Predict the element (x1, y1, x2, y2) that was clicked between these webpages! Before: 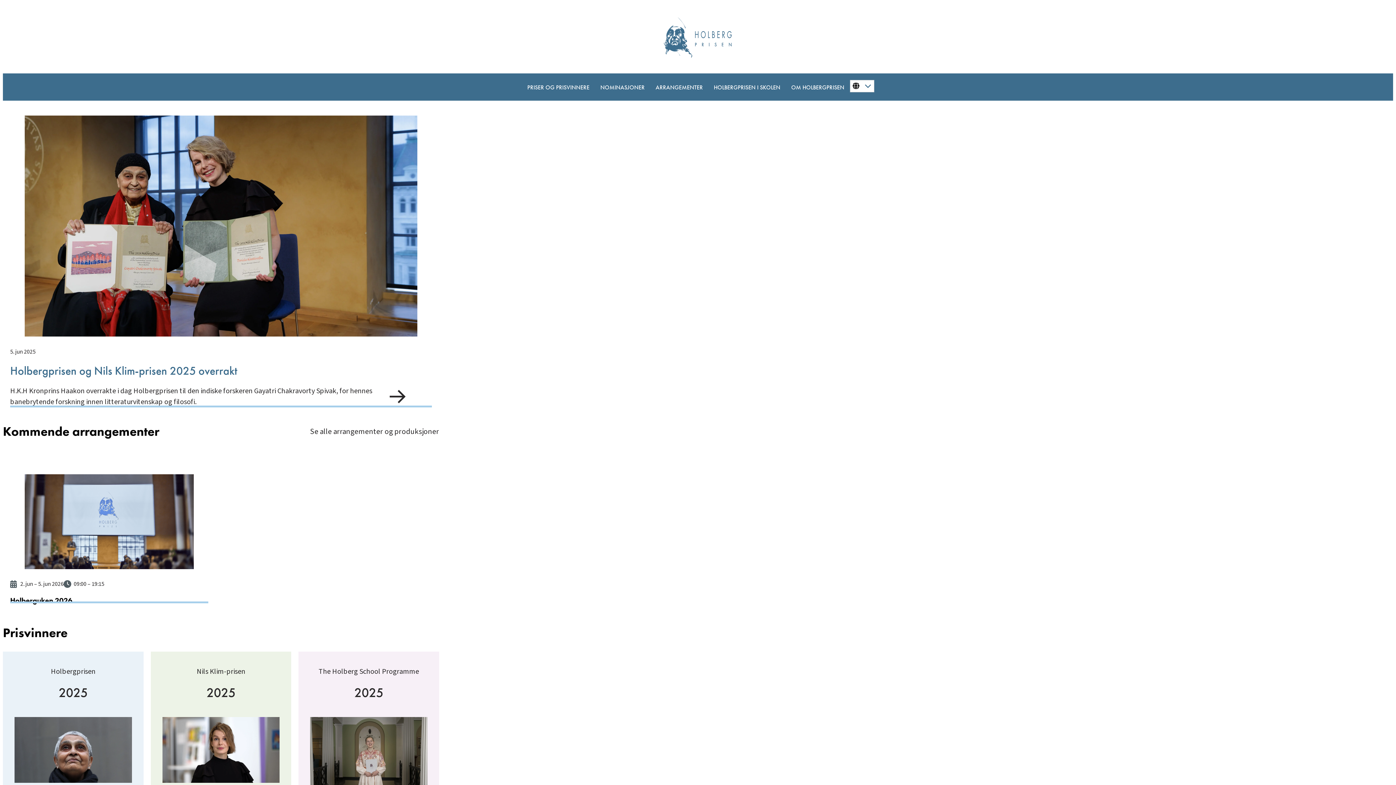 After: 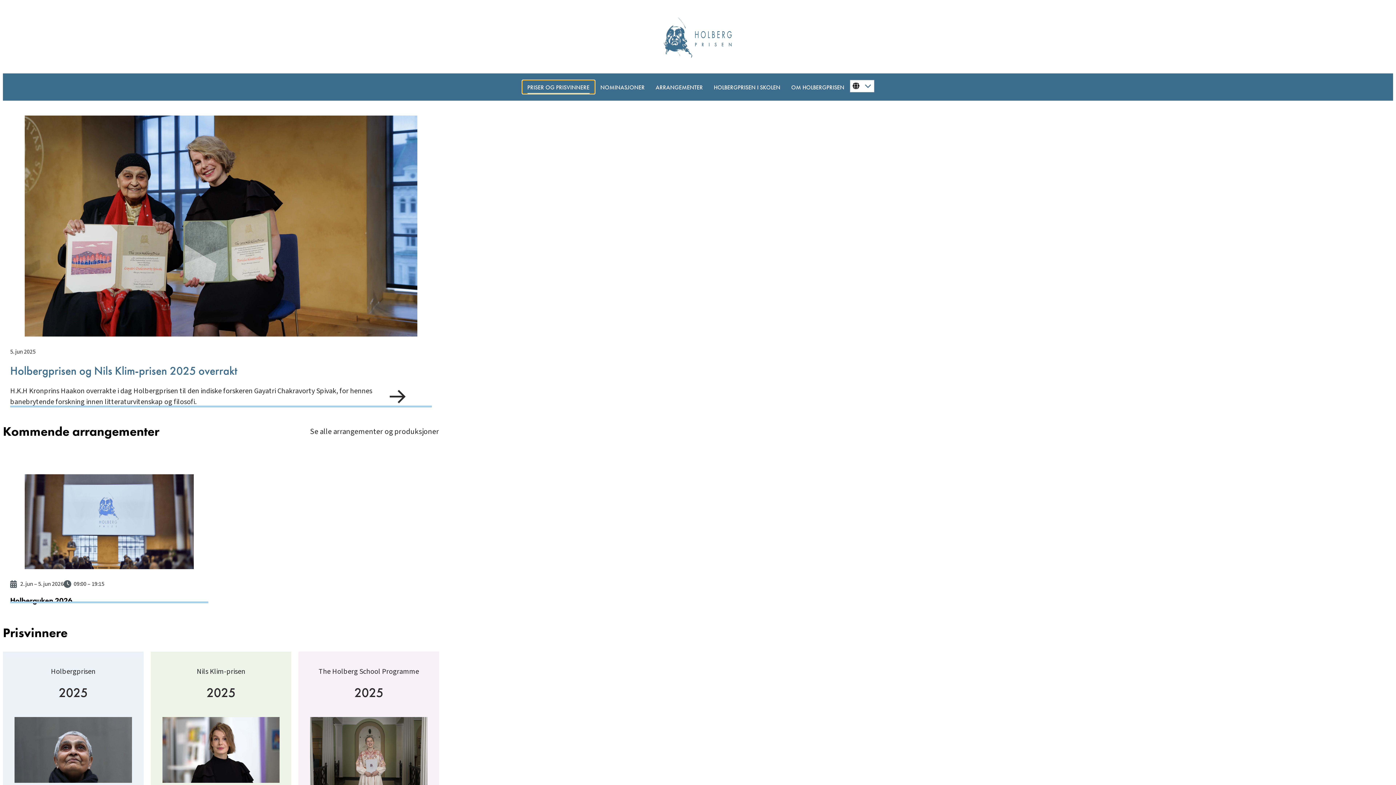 Action: label: Priser og prisvinnere undermeny bbox: (522, 80, 595, 94)